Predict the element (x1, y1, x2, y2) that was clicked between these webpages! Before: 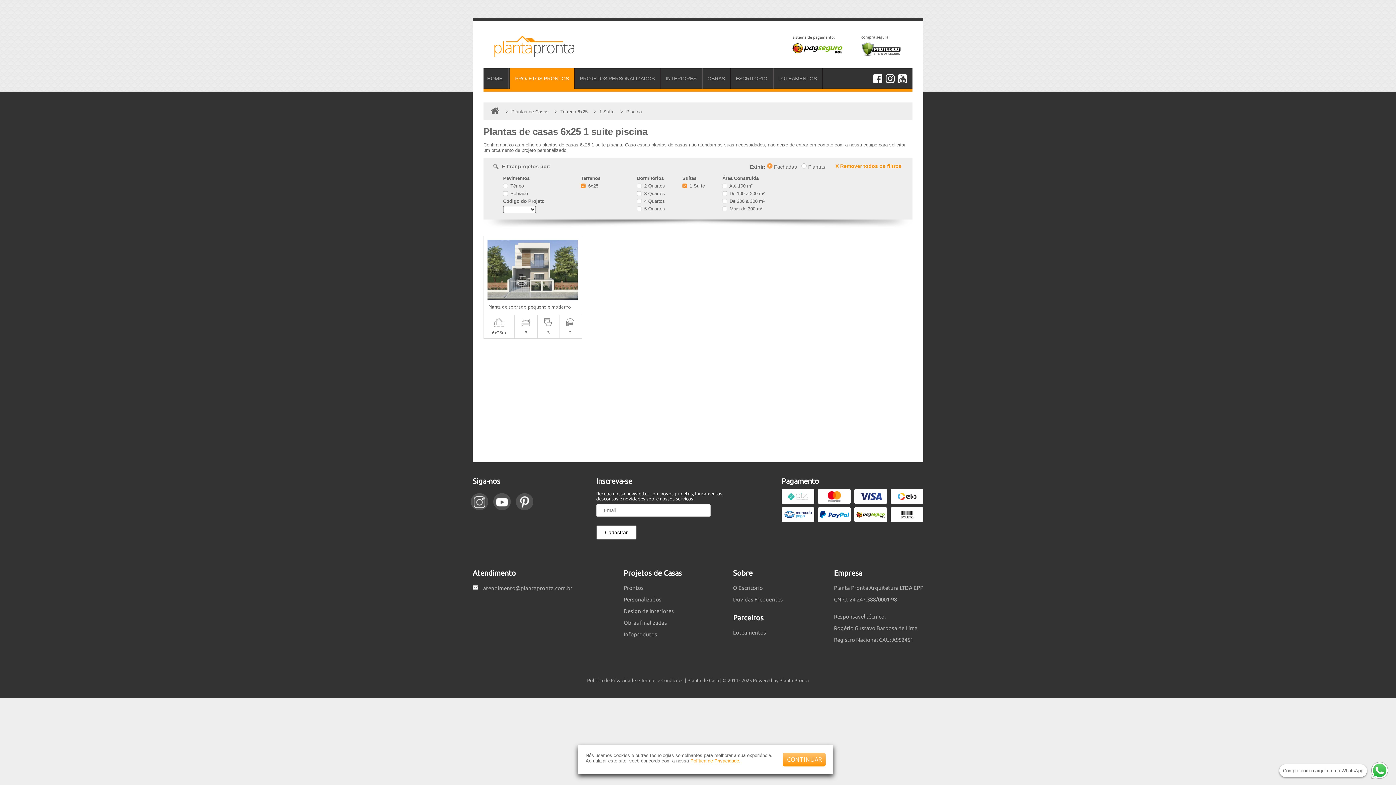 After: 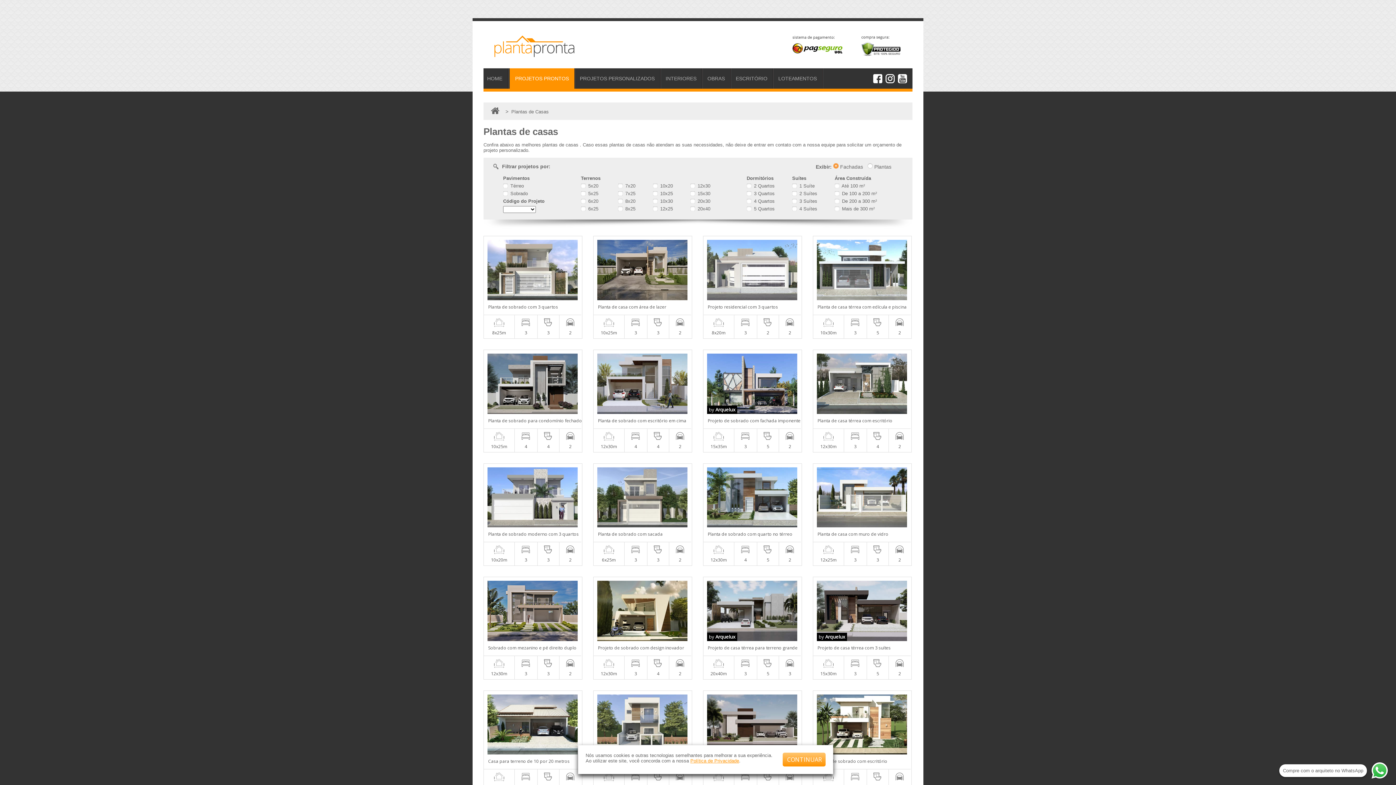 Action: label: Plantas de Casas bbox: (511, 109, 548, 114)